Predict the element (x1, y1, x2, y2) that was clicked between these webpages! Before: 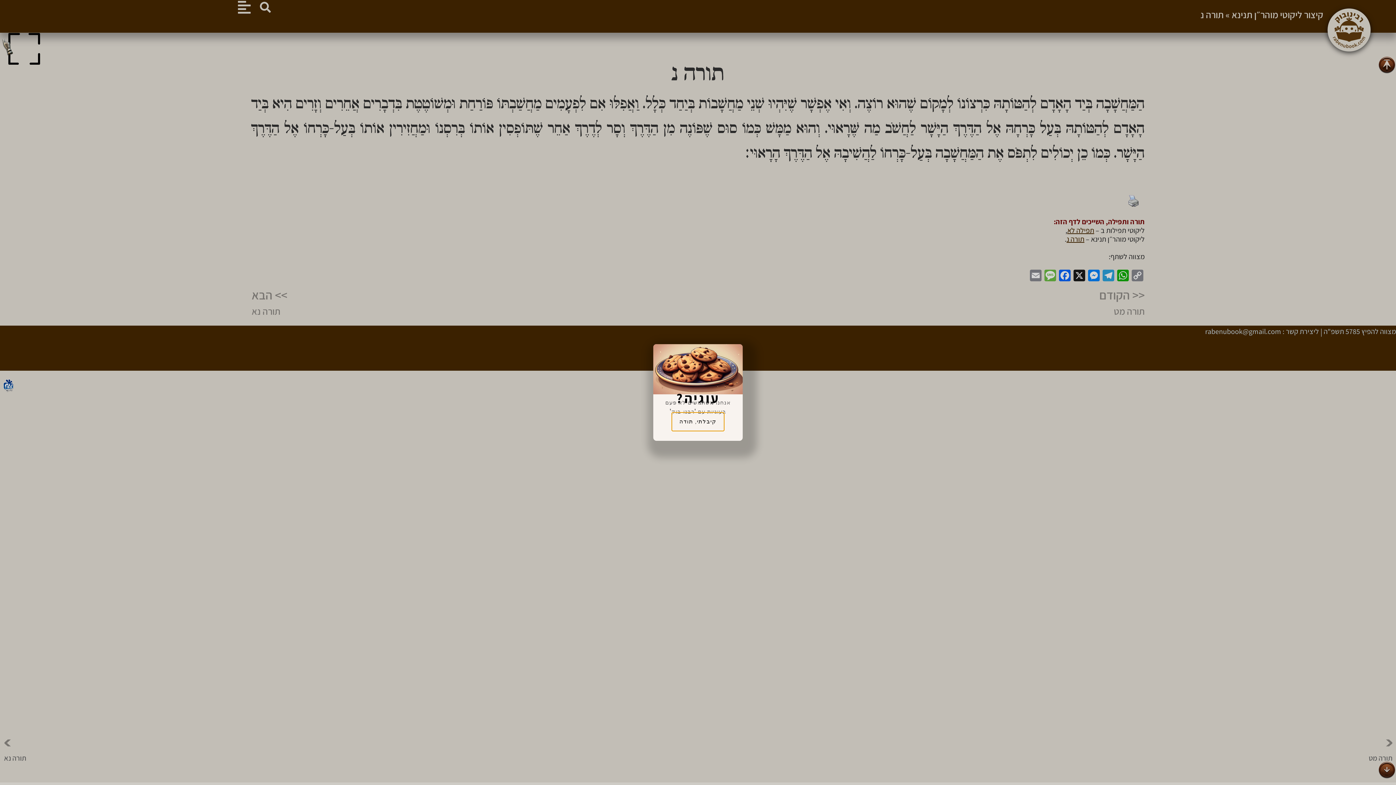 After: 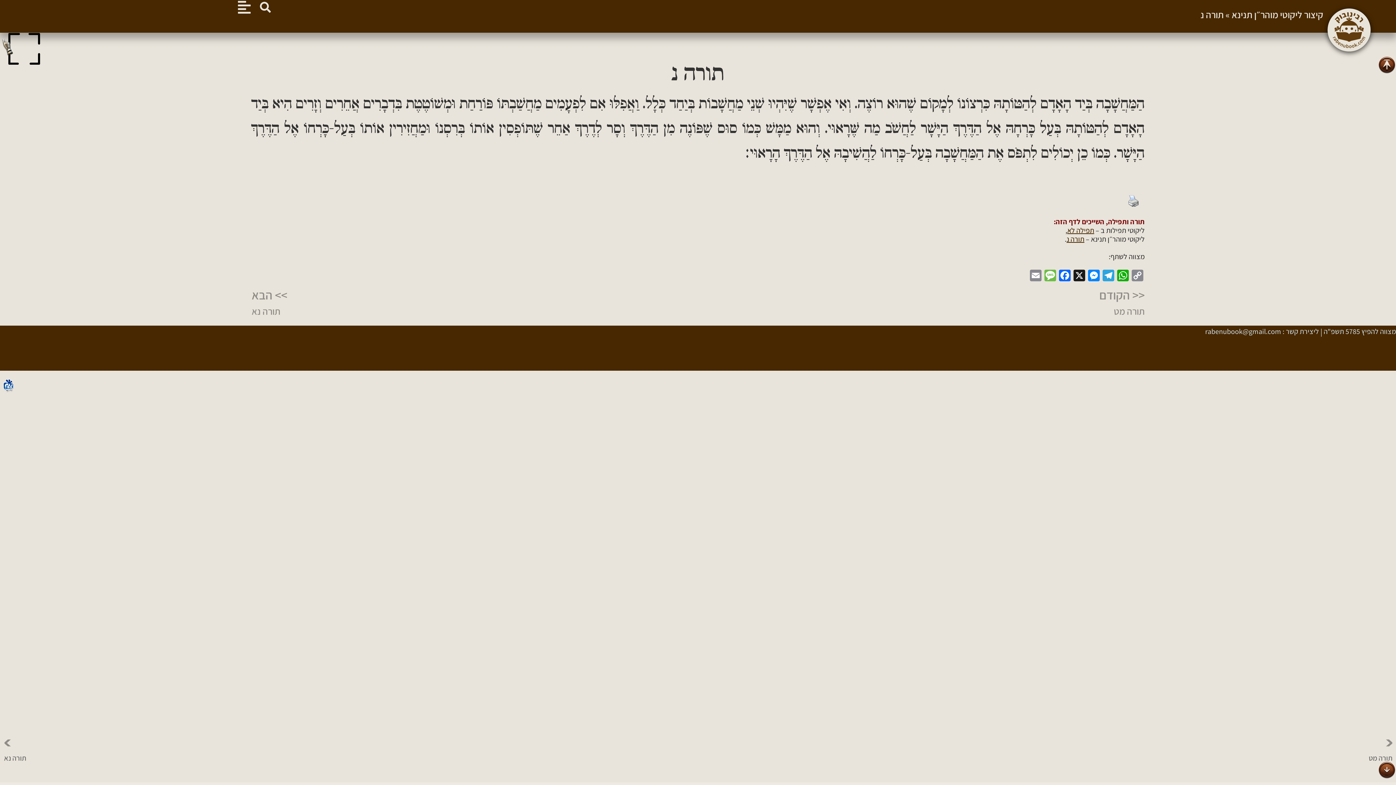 Action: label: קיבלתי, תודה bbox: (671, 412, 724, 431)